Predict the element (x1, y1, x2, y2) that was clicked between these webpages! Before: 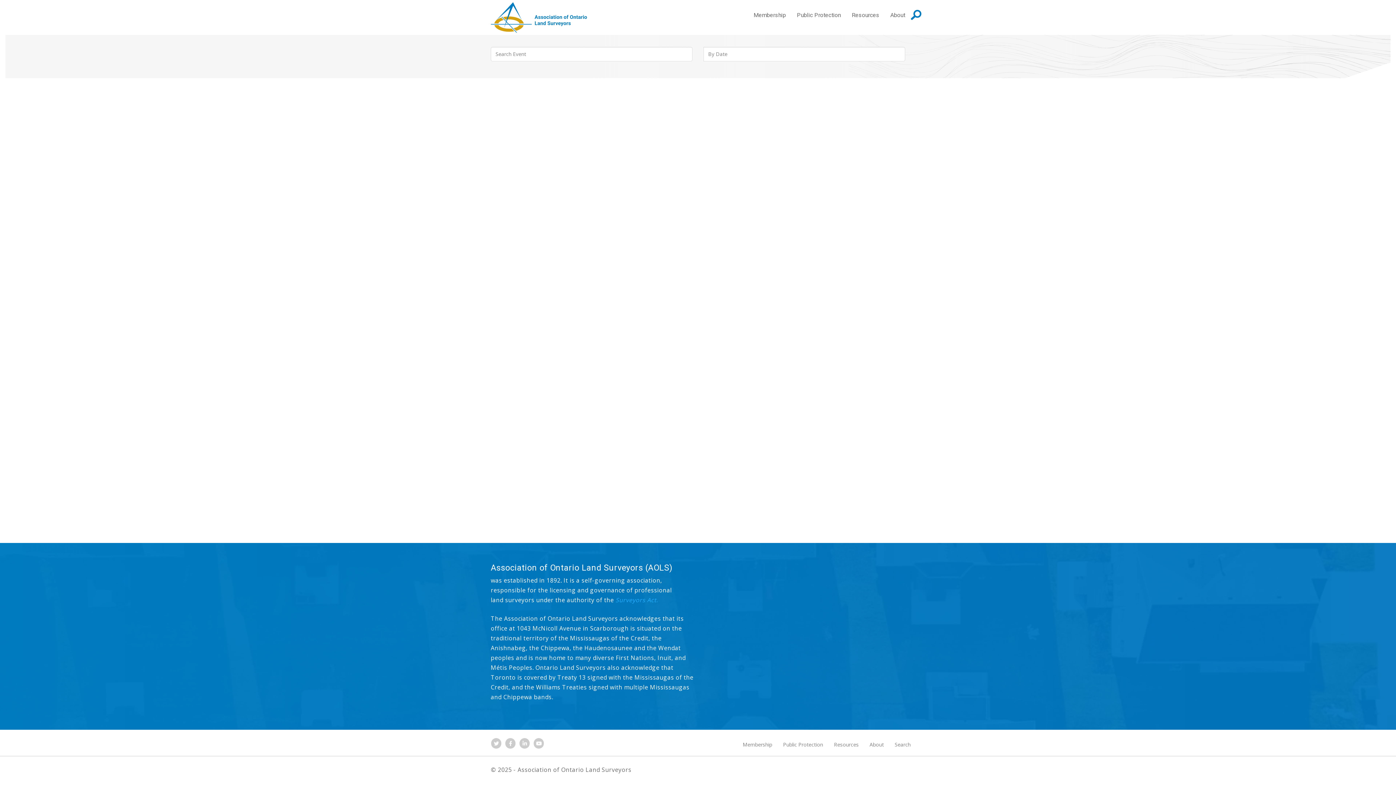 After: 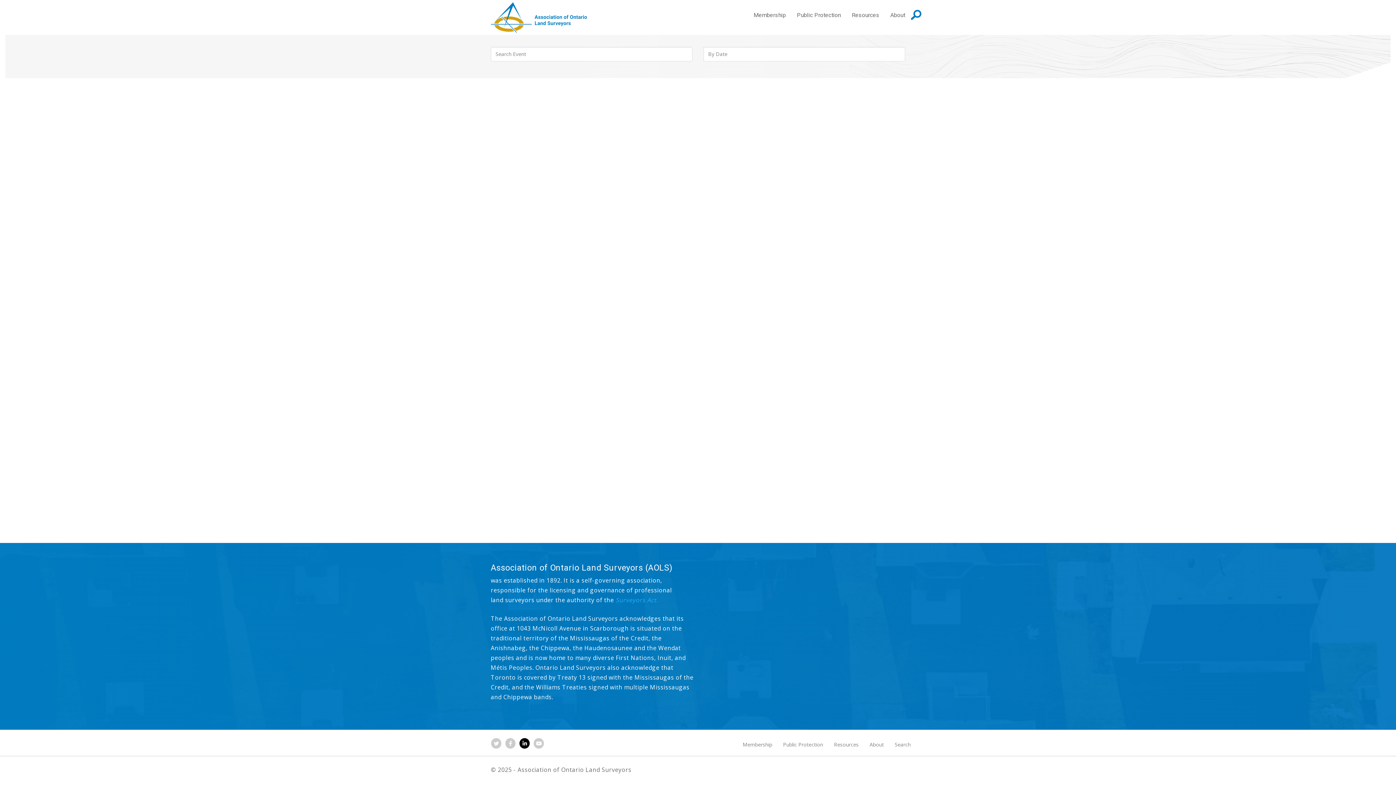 Action: bbox: (519, 741, 532, 746) label:  
 
 